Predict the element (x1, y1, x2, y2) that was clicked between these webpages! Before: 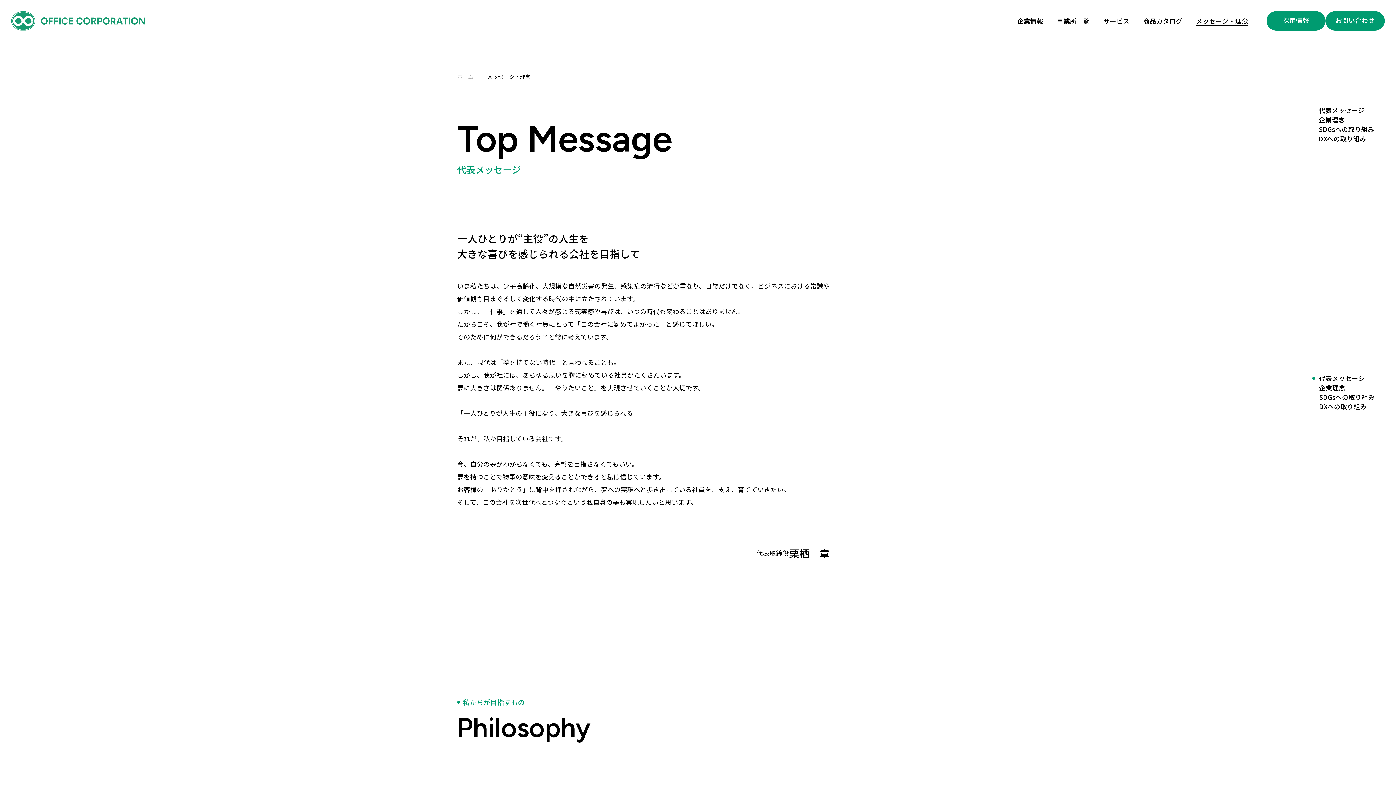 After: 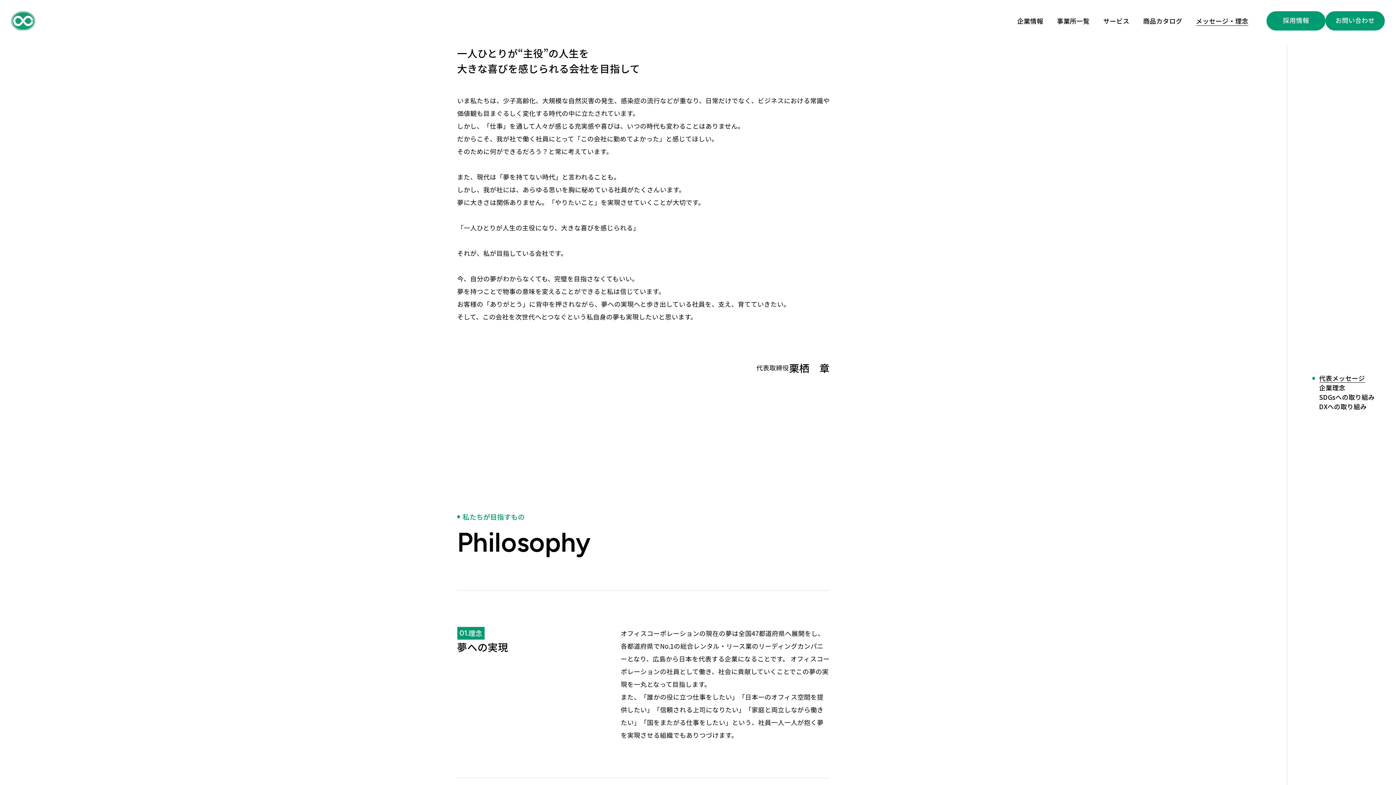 Action: label: 代表メッセージ bbox: (1312, 373, 1365, 383)